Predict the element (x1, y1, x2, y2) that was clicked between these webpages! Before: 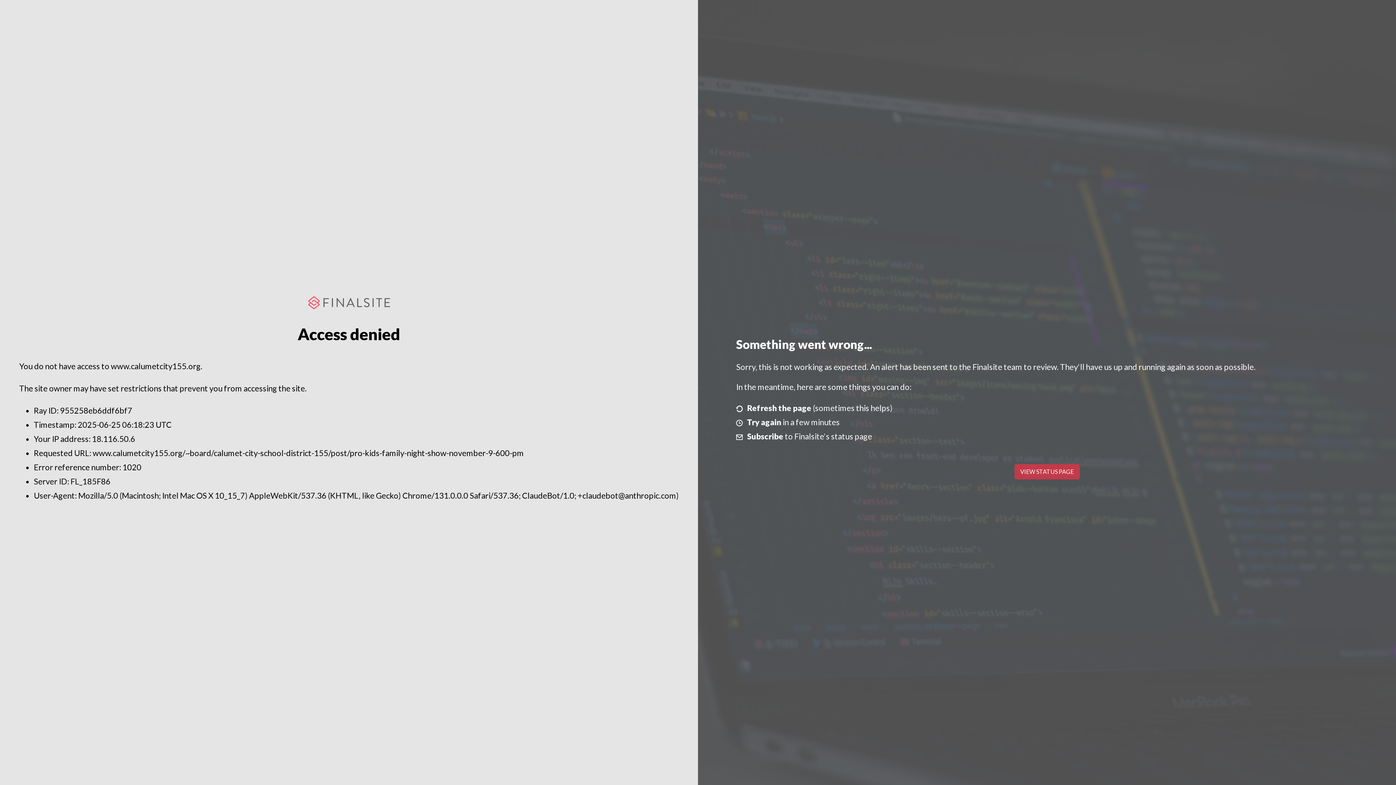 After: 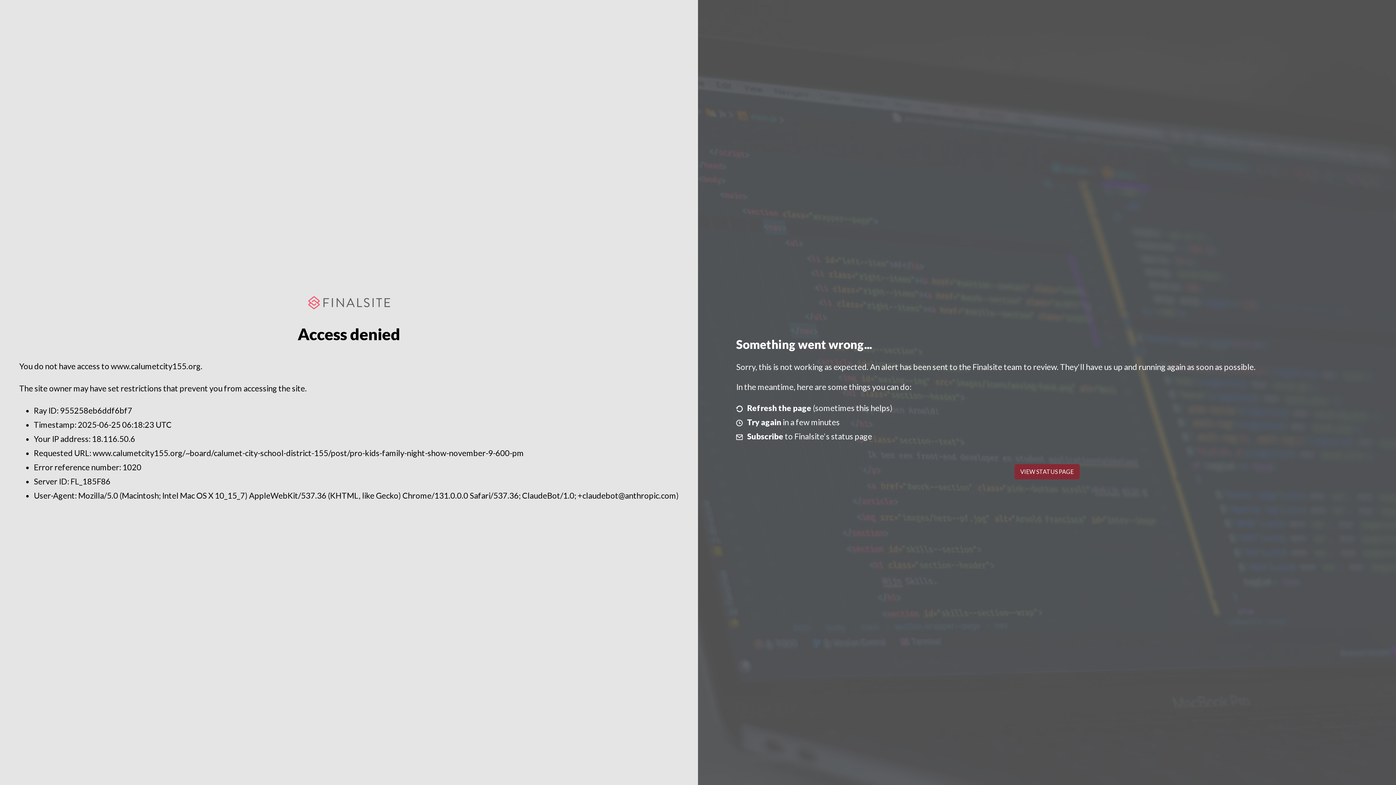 Action: bbox: (1014, 464, 1079, 479) label: VIEW STATUS PAGE